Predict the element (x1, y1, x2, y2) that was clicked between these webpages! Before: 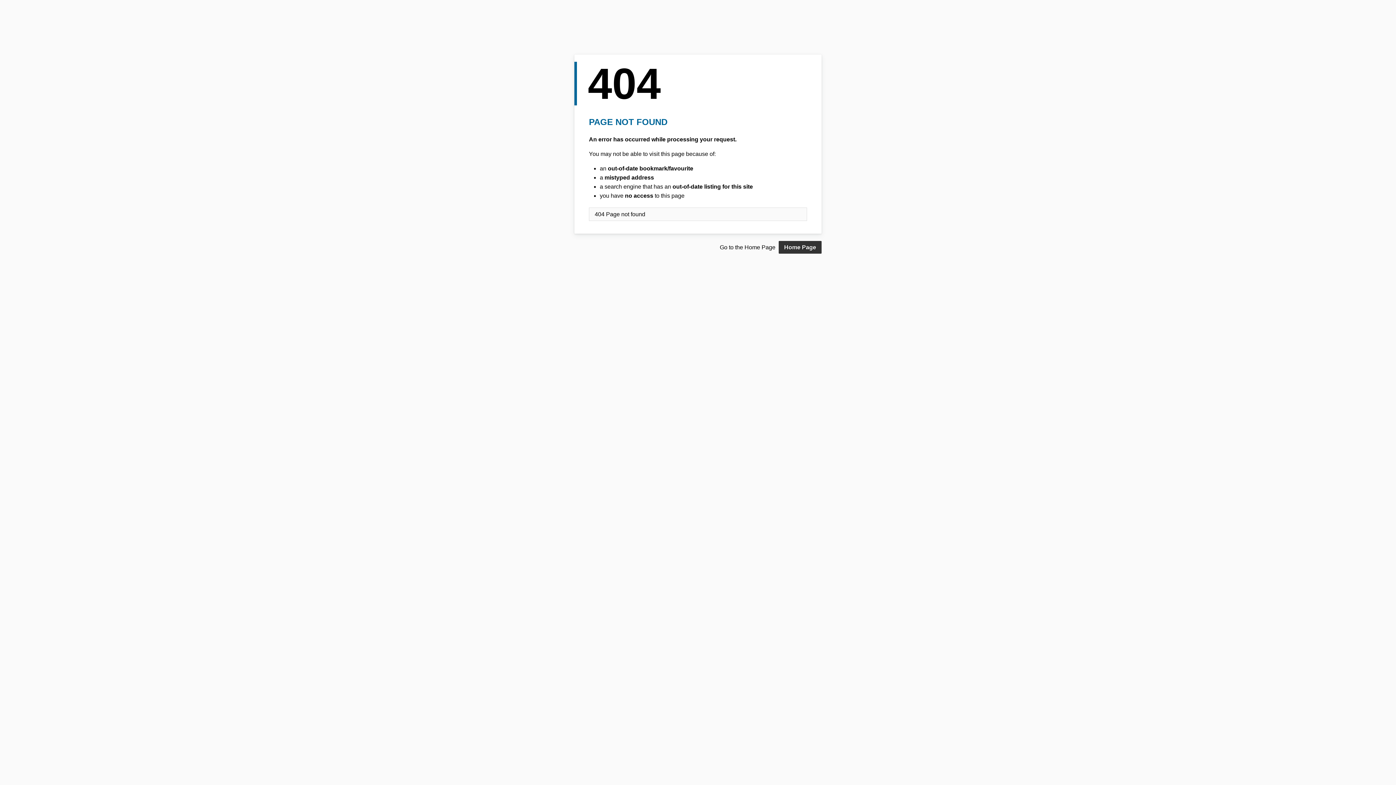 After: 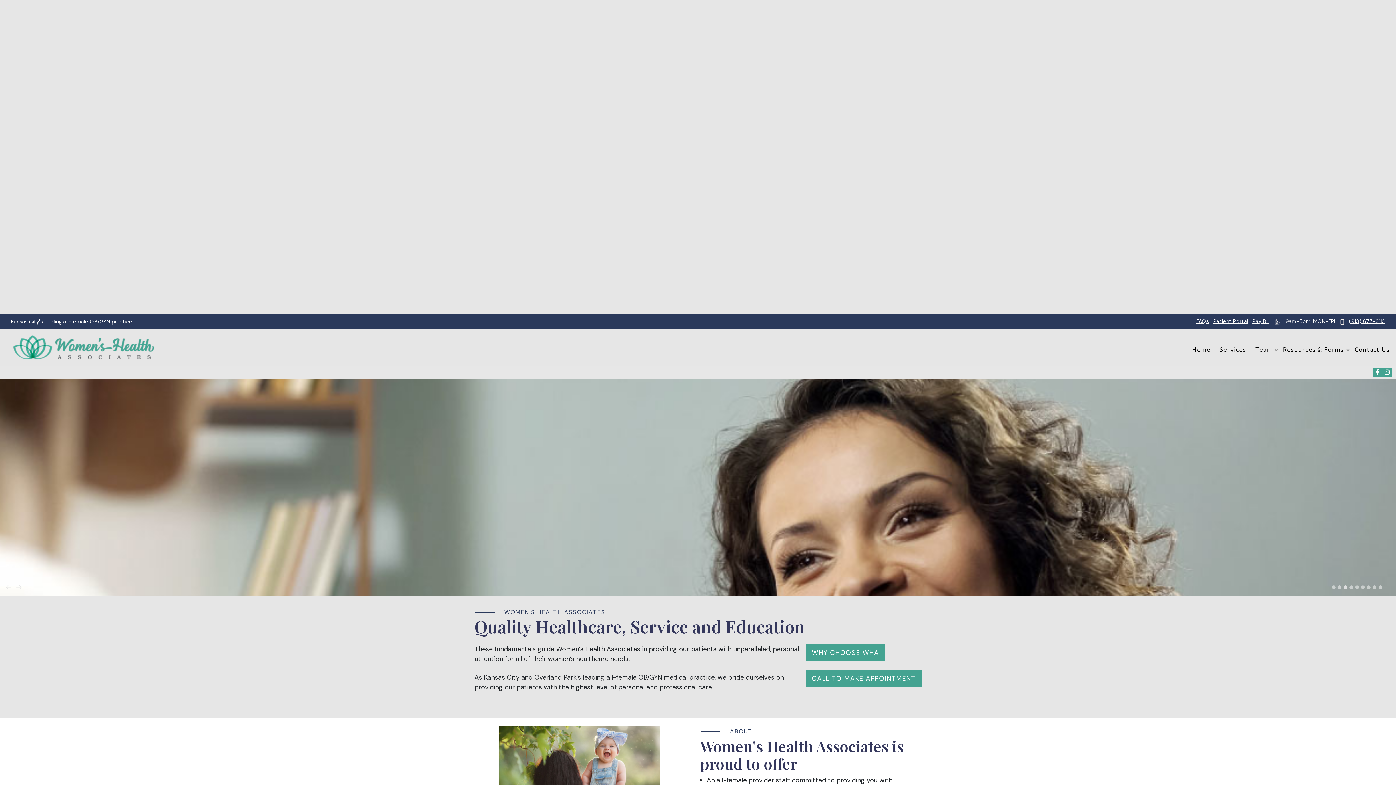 Action: bbox: (778, 241, 821, 253) label: Home Page